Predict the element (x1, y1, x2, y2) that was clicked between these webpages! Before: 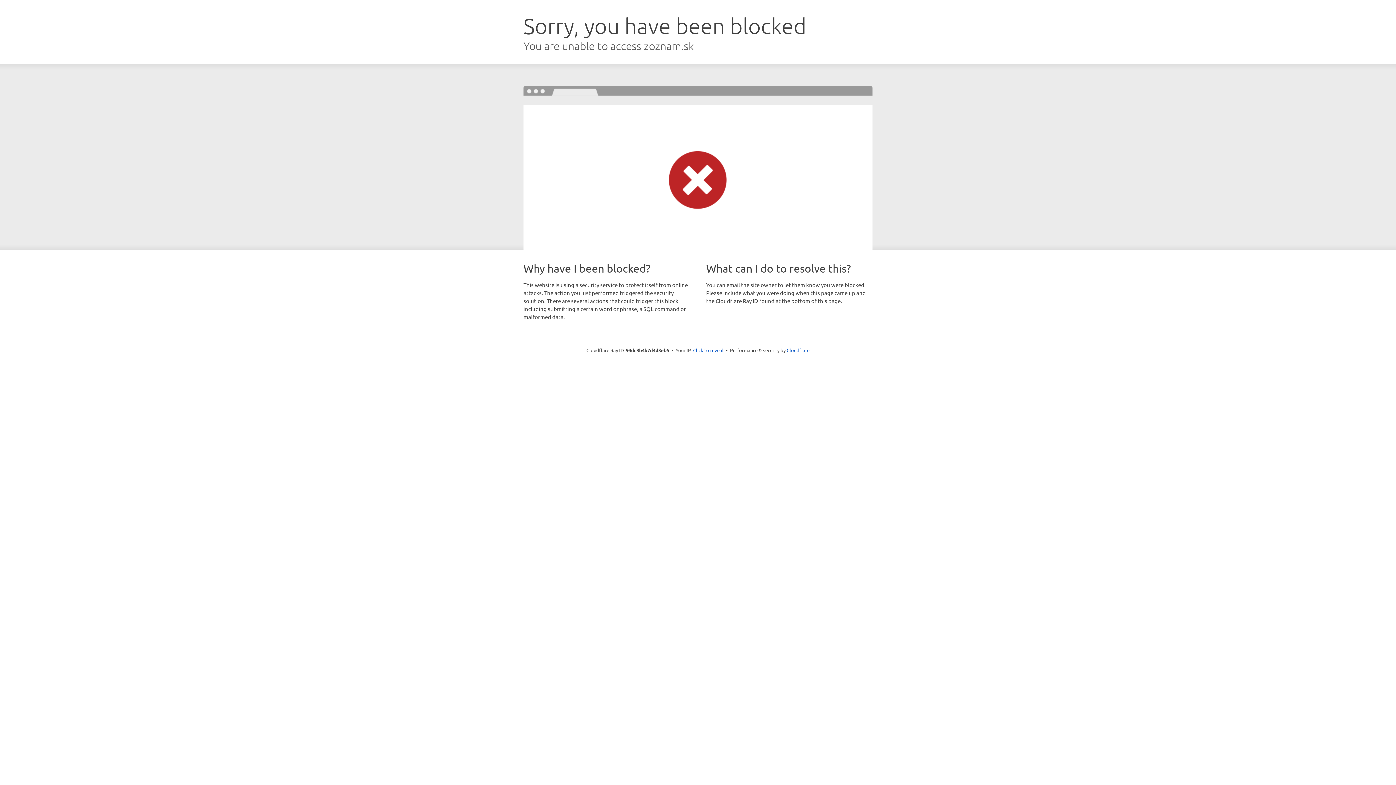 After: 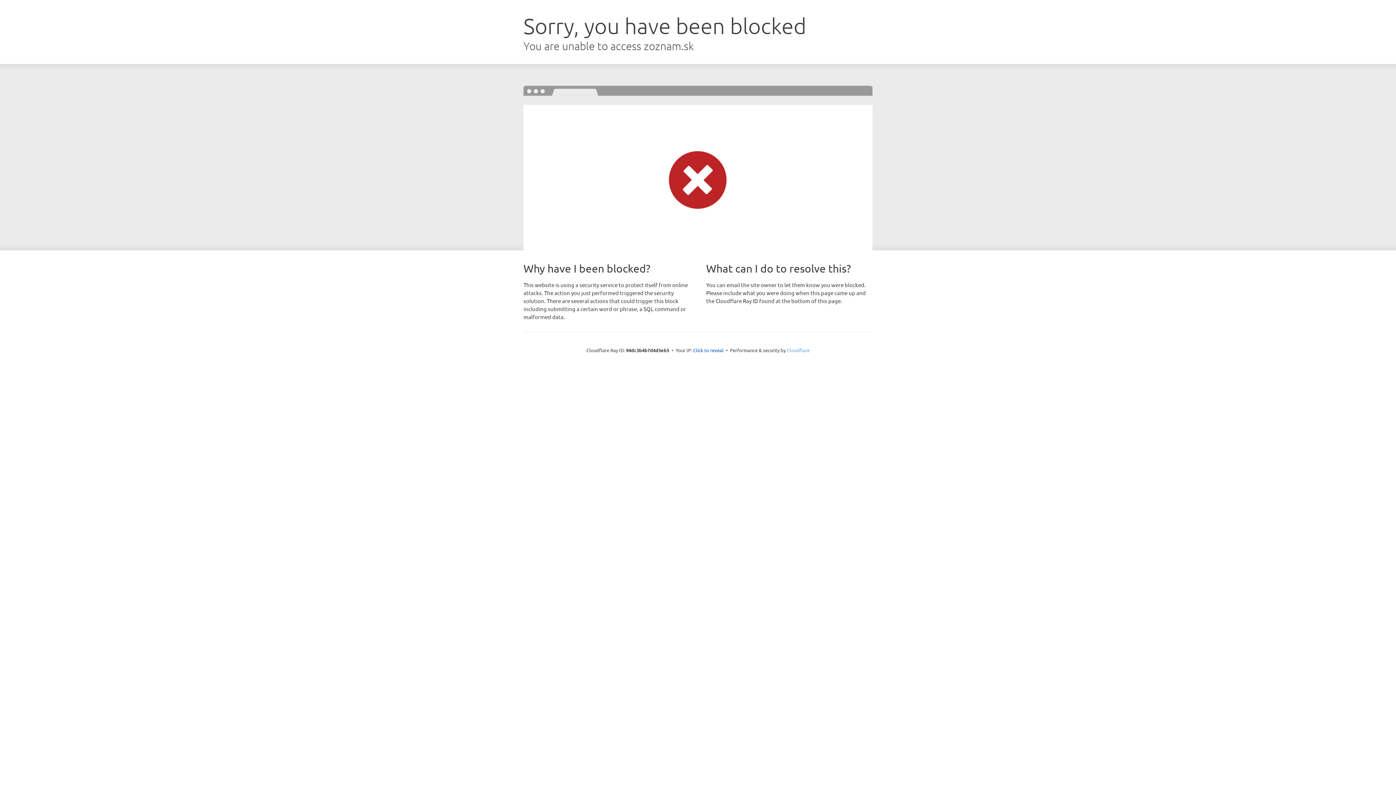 Action: label: Cloudflare bbox: (786, 347, 809, 353)